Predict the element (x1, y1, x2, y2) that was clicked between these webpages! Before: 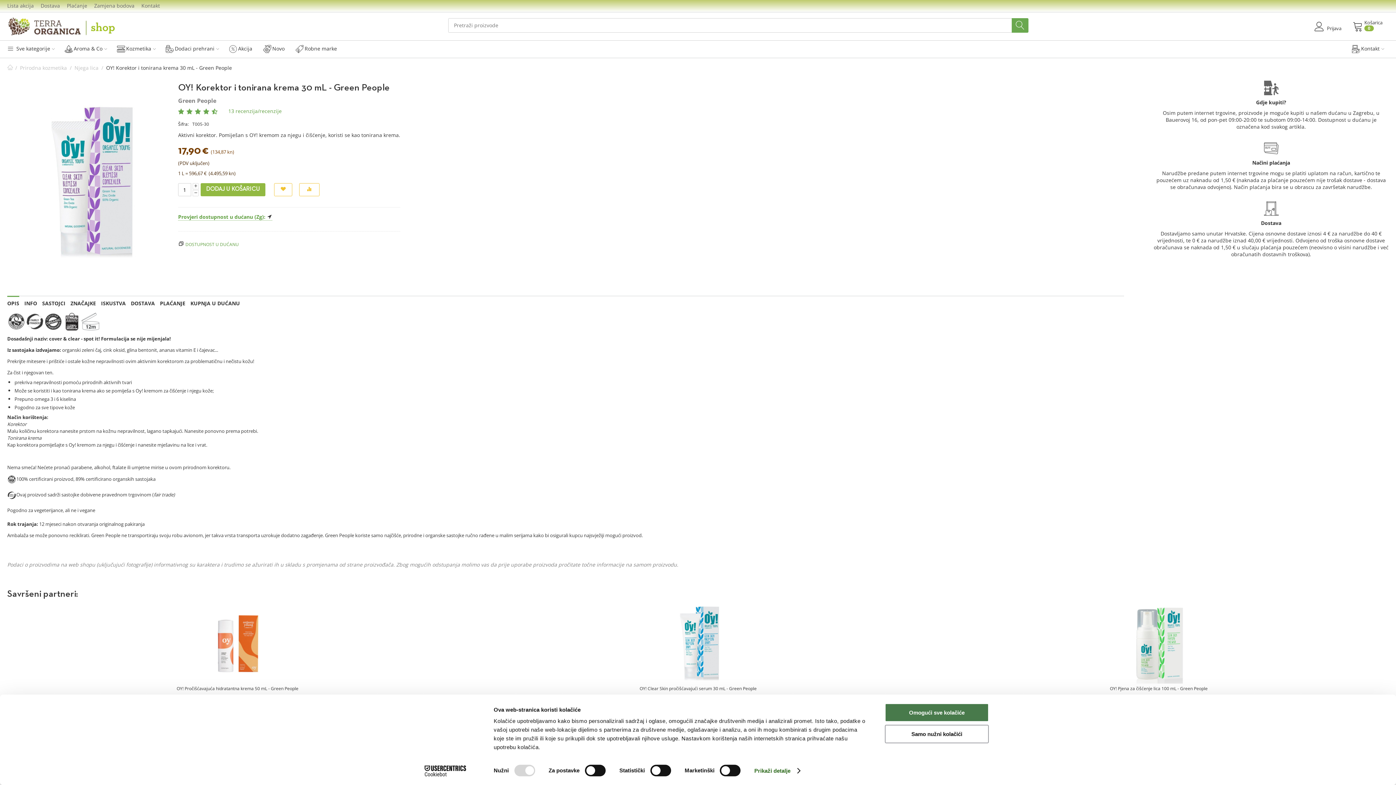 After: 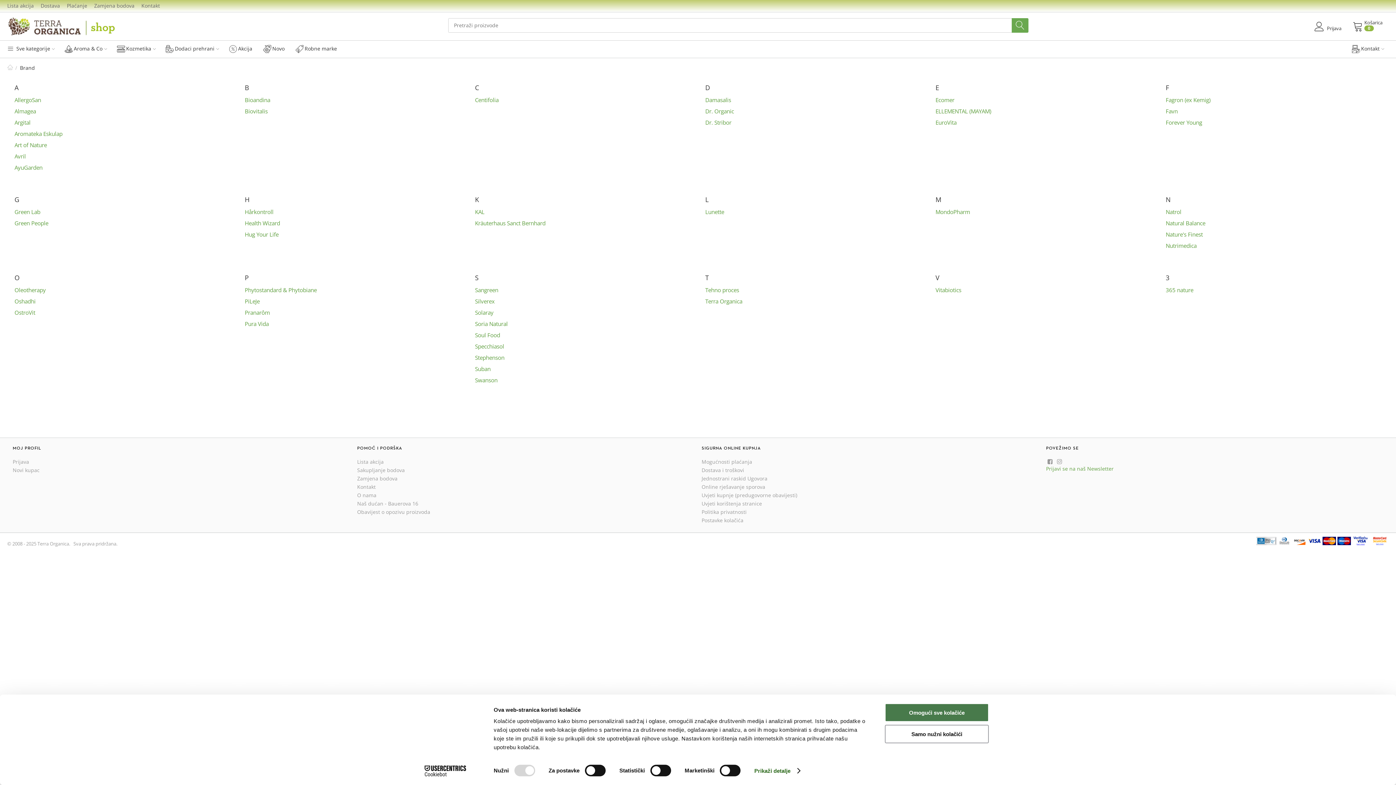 Action: label: Robne marke bbox: (290, 40, 342, 57)